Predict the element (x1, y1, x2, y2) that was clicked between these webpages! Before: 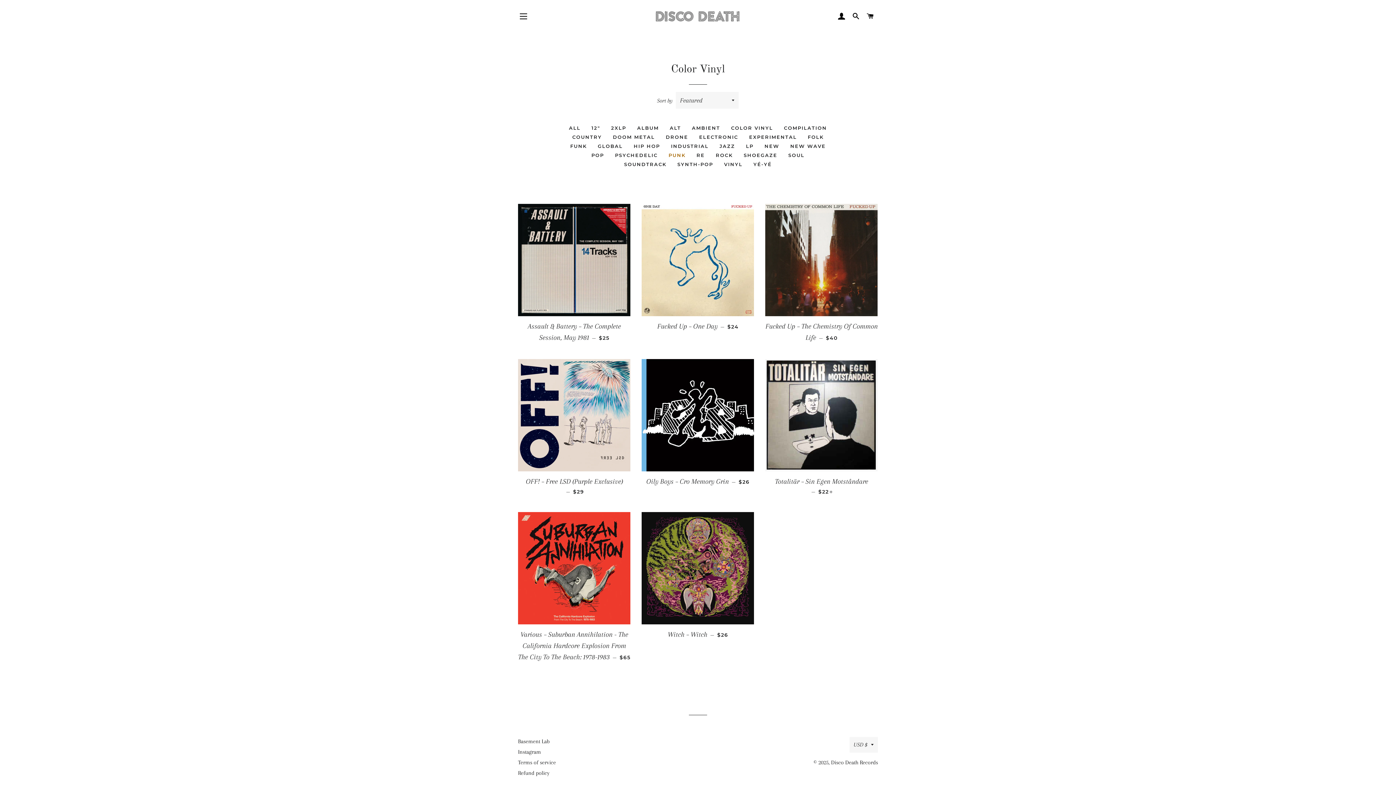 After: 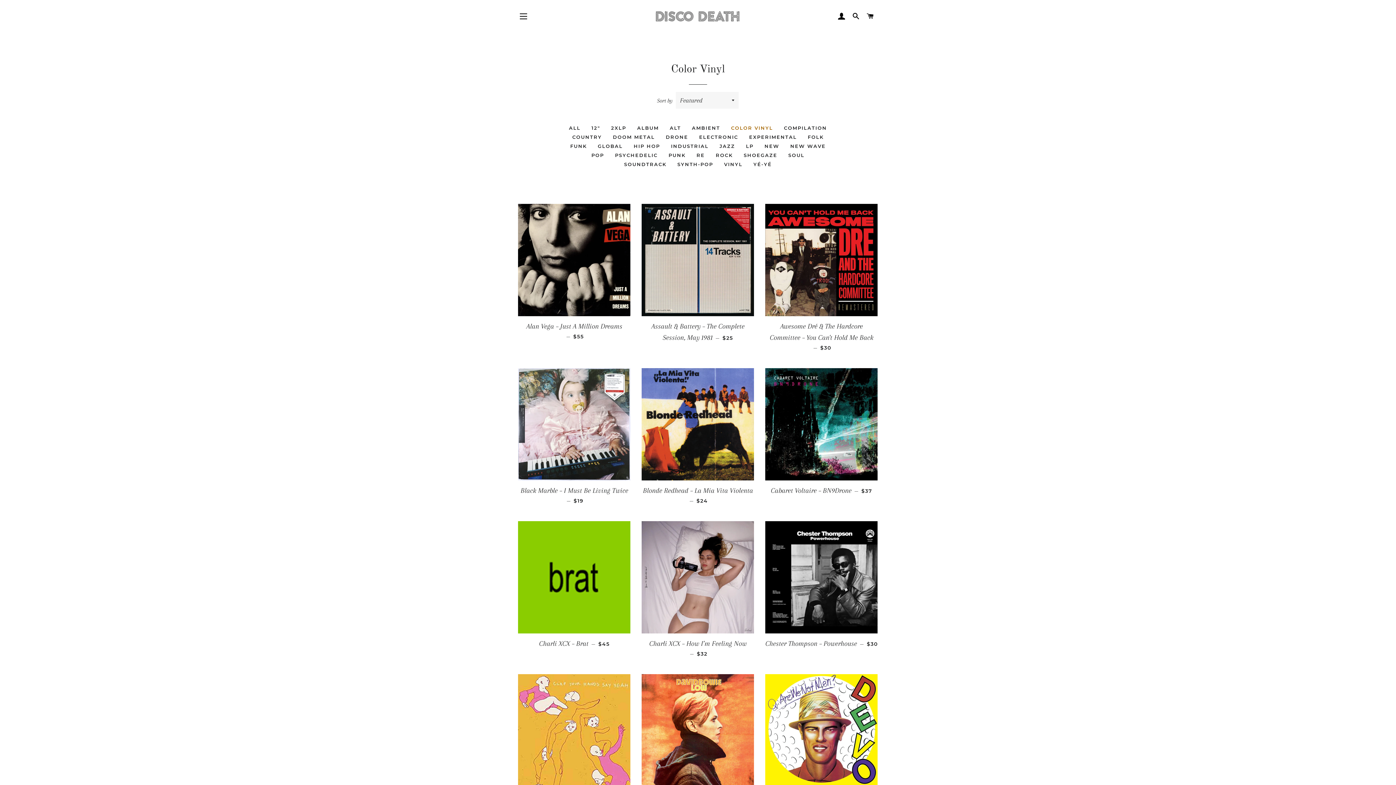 Action: bbox: (725, 123, 778, 132) label: COLOR VINYL